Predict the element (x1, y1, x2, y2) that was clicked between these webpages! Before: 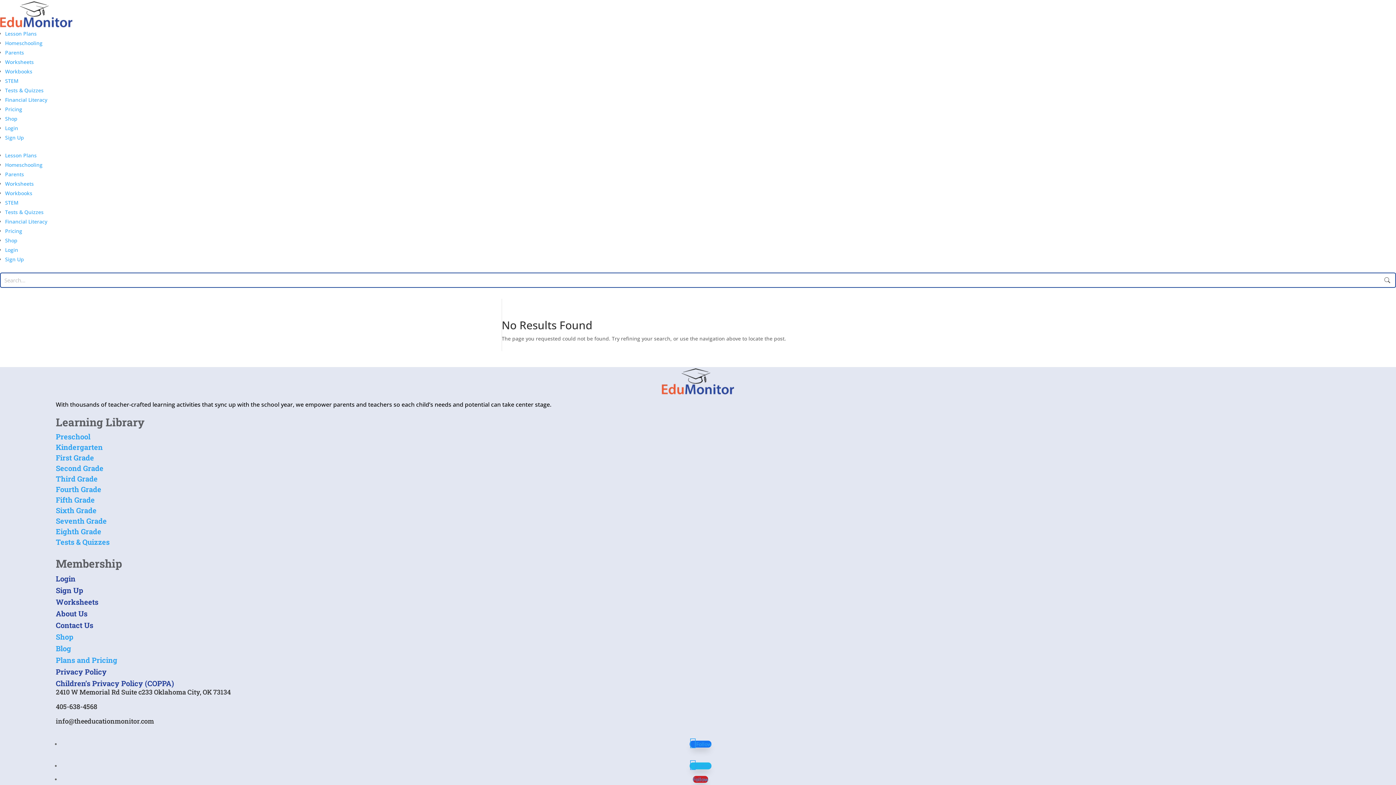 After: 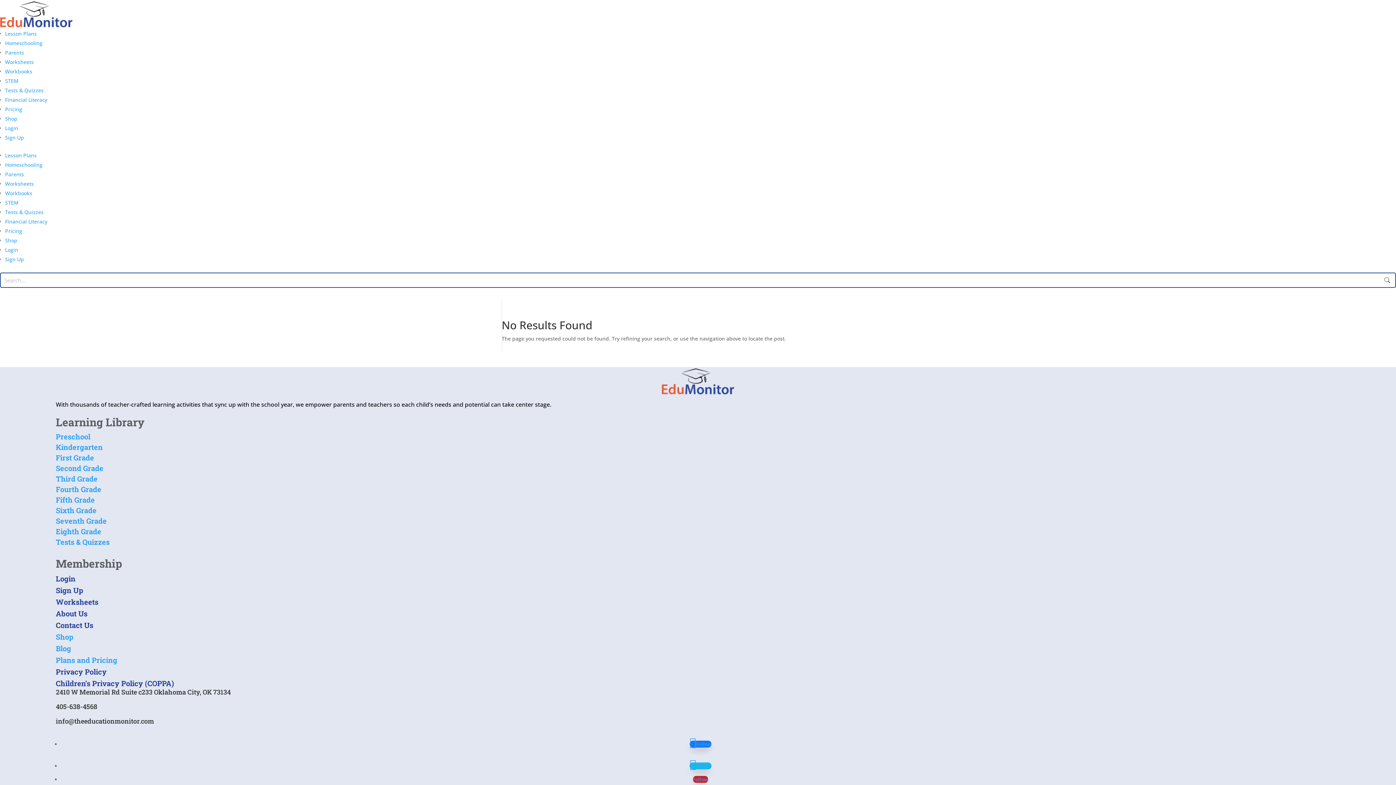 Action: bbox: (55, 574, 75, 583) label: Login